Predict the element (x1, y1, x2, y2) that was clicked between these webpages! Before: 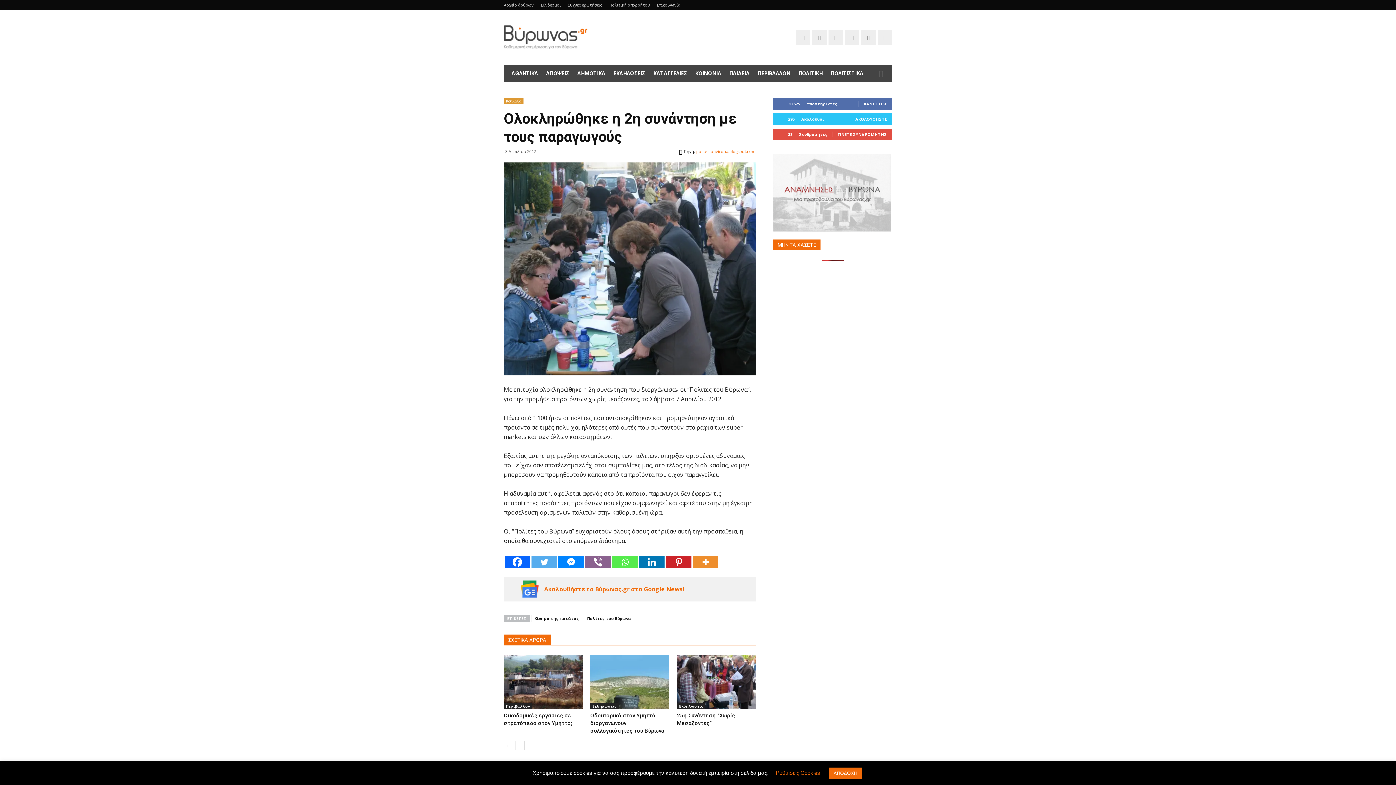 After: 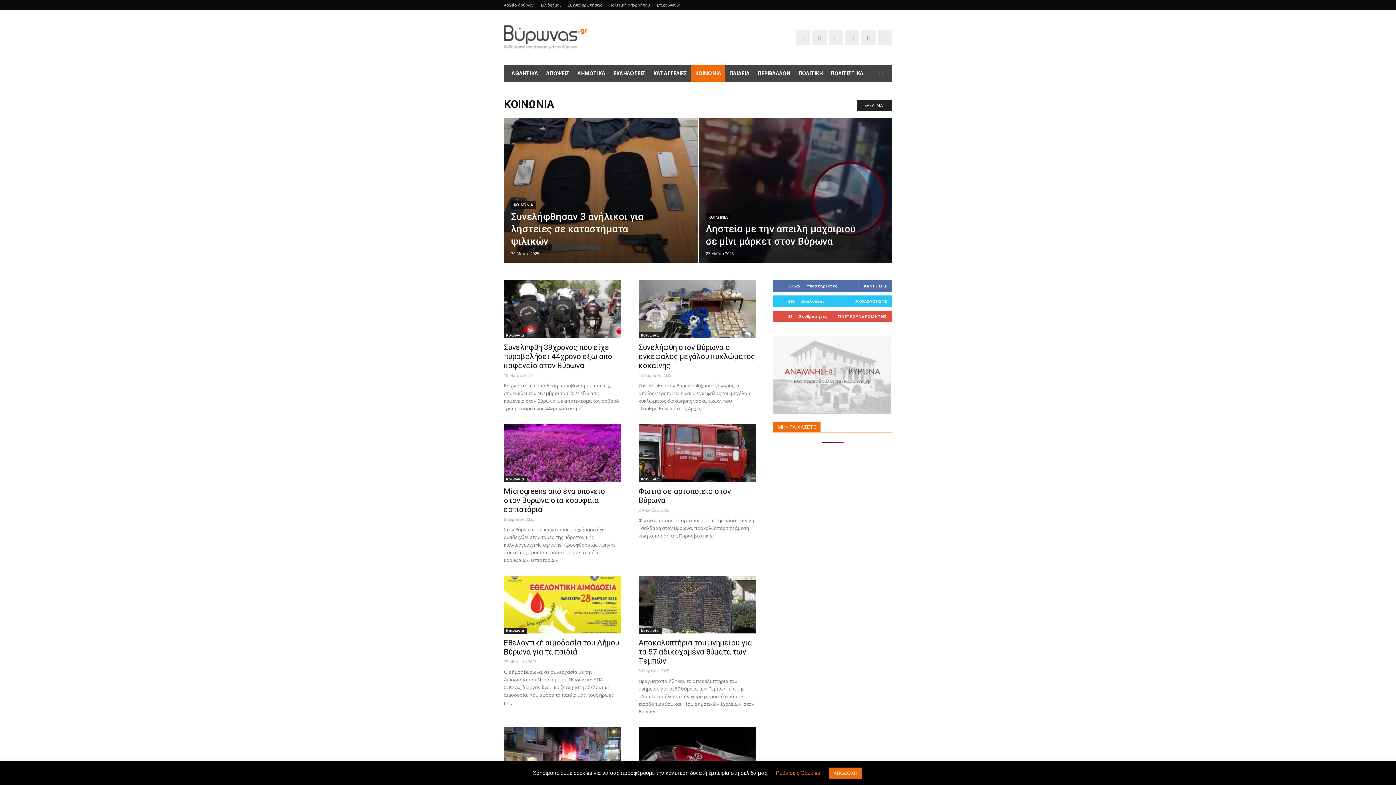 Action: label: Κοινωνία bbox: (504, 98, 523, 104)